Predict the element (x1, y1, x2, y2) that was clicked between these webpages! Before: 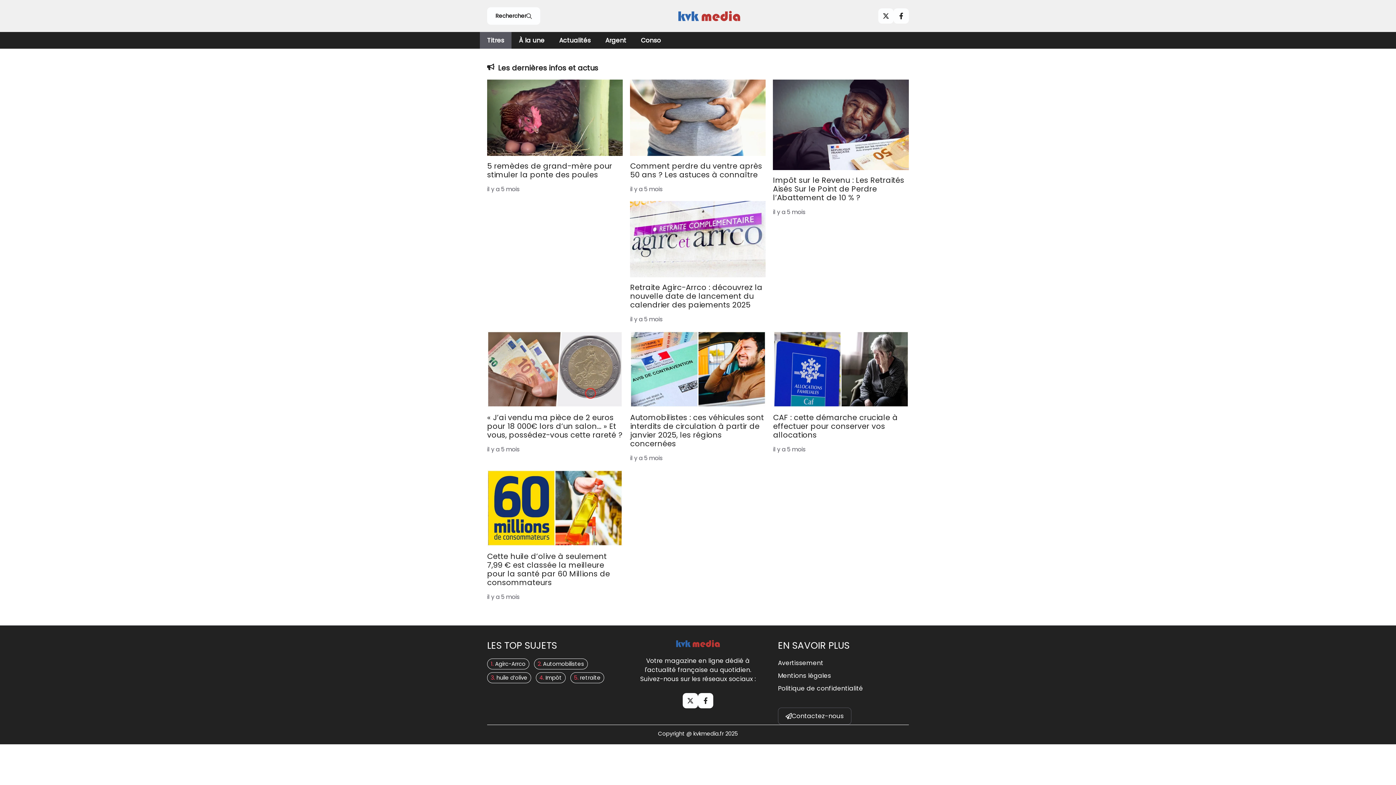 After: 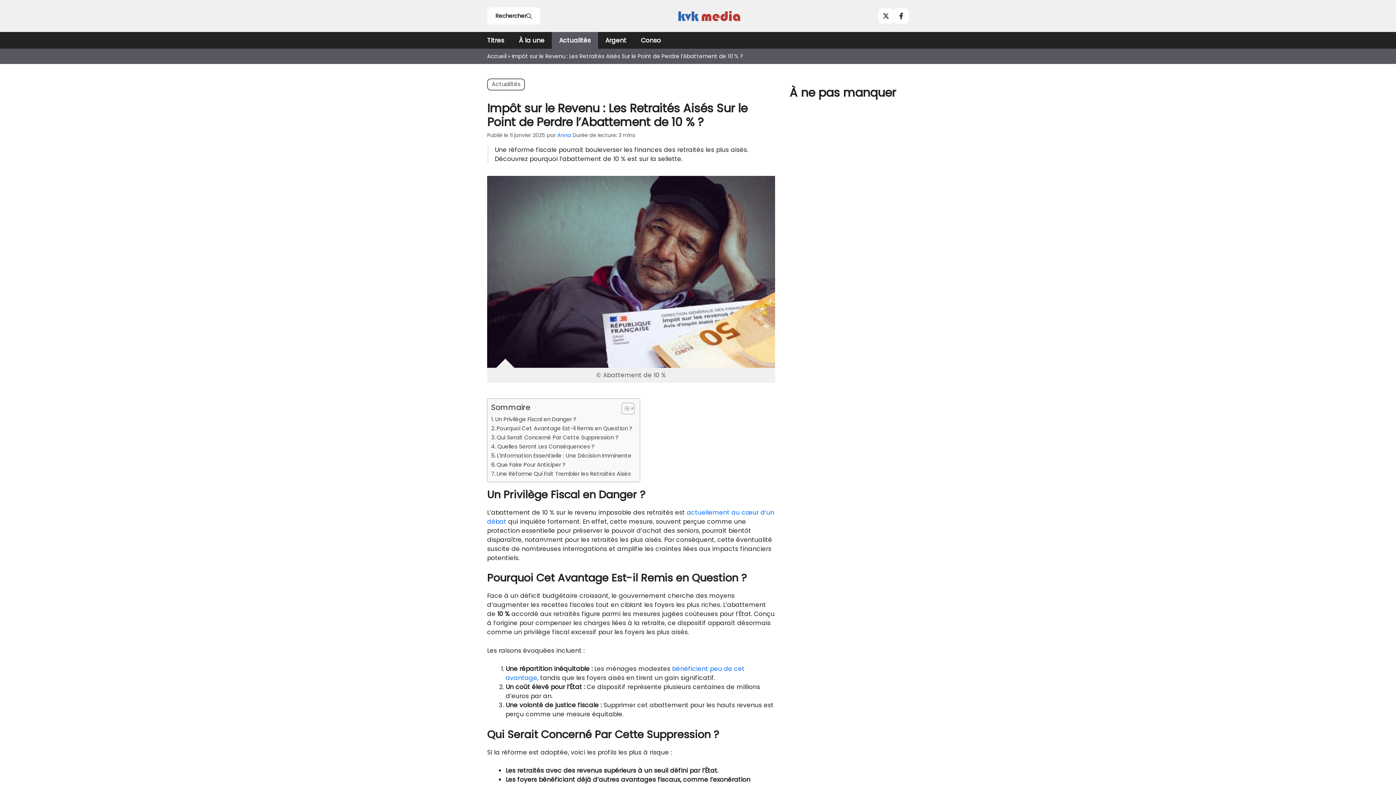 Action: bbox: (773, 79, 908, 216)